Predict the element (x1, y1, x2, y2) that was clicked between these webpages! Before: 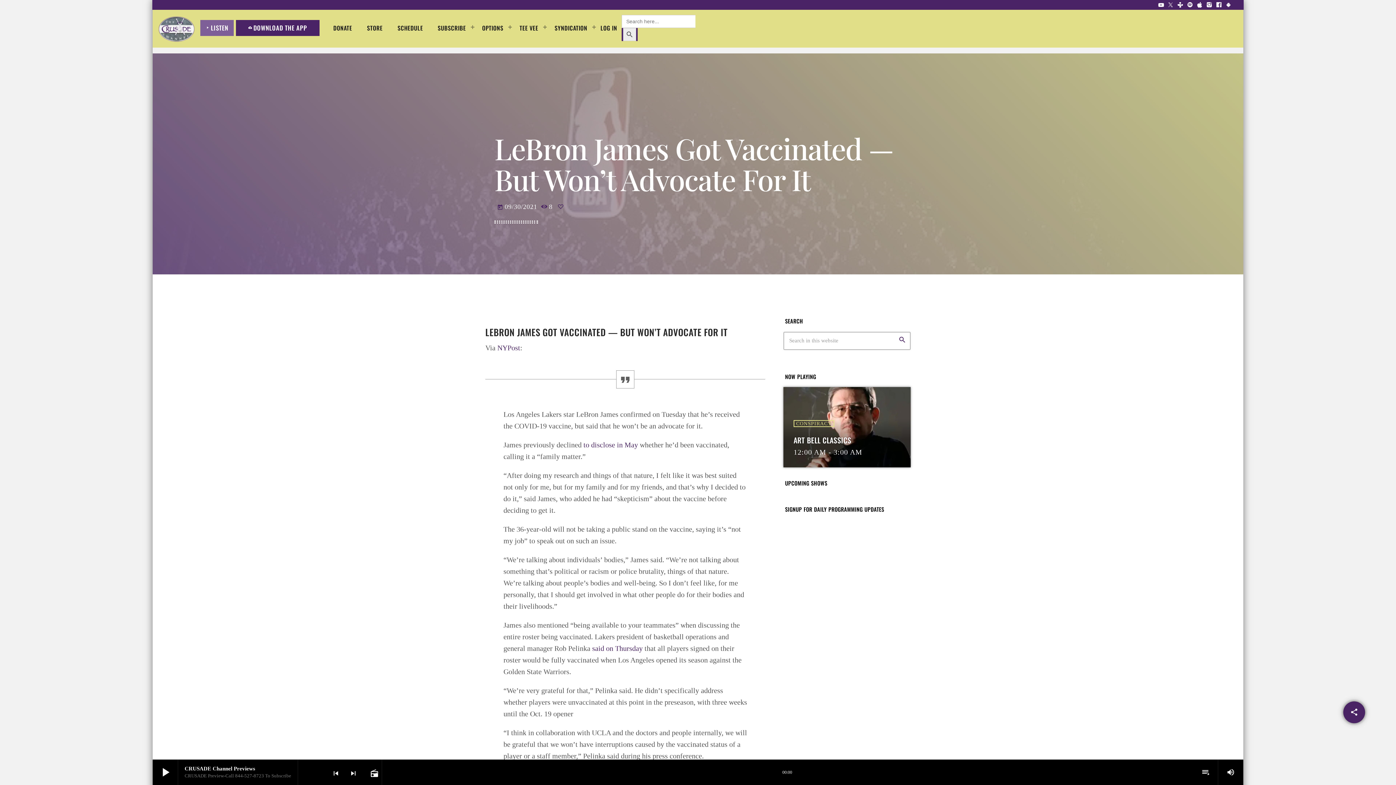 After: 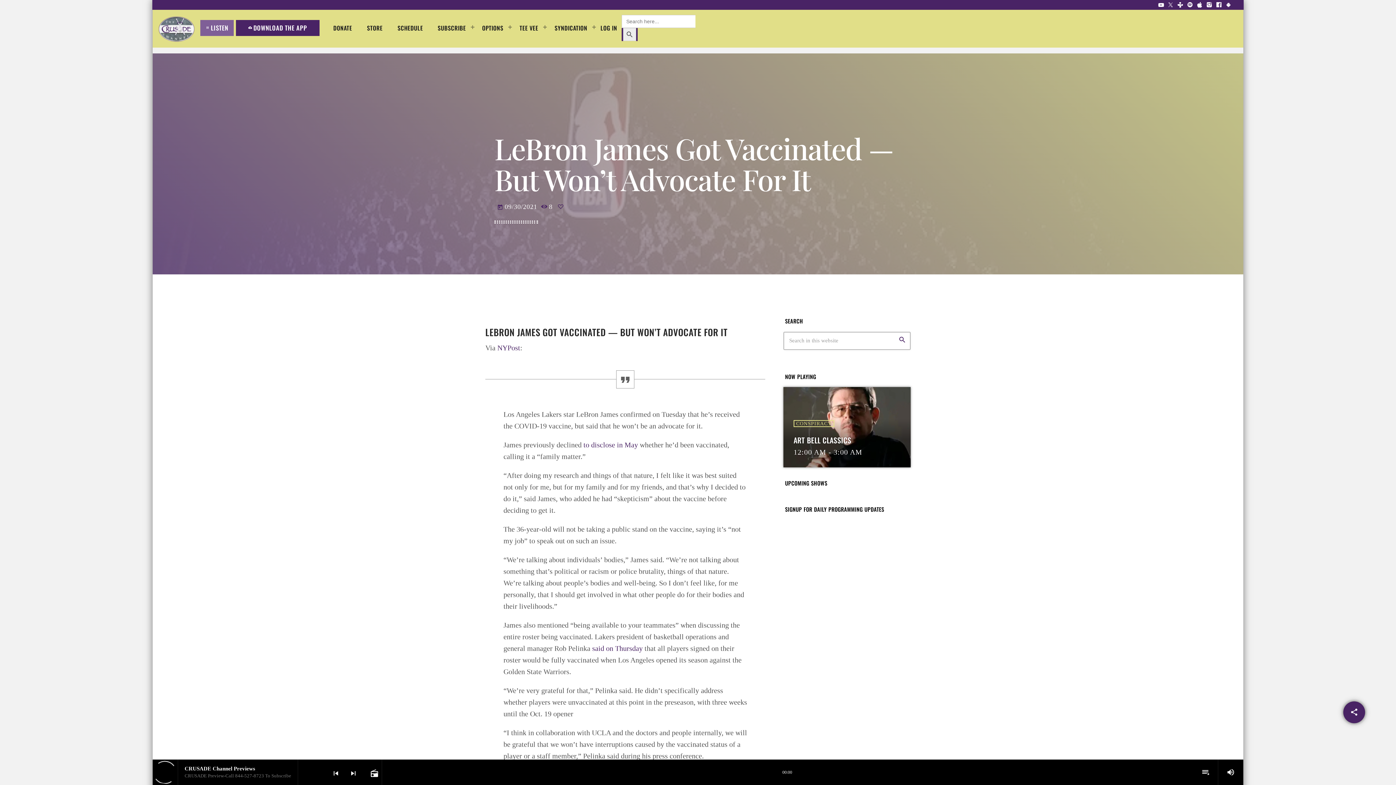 Action: bbox: (152, 760, 178, 785) label: play_arrow